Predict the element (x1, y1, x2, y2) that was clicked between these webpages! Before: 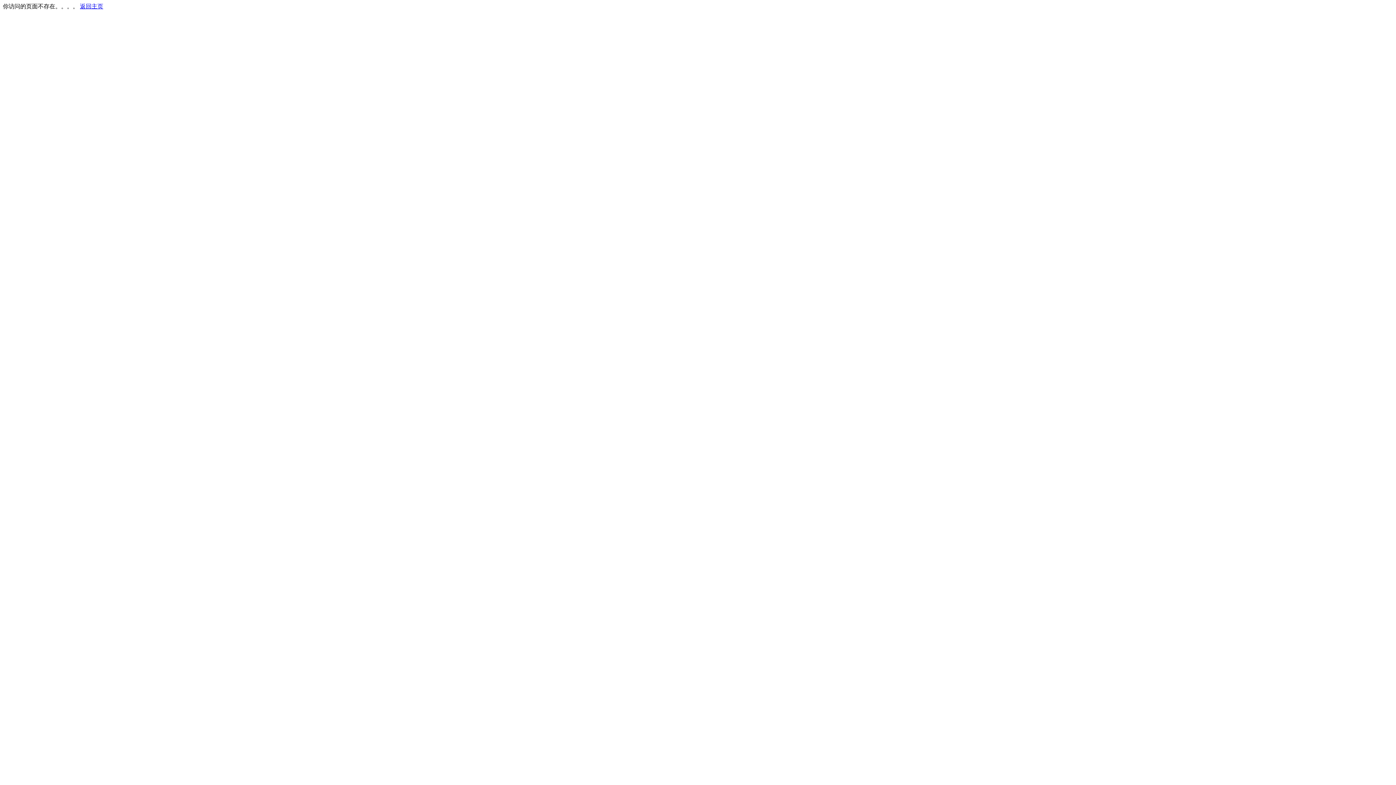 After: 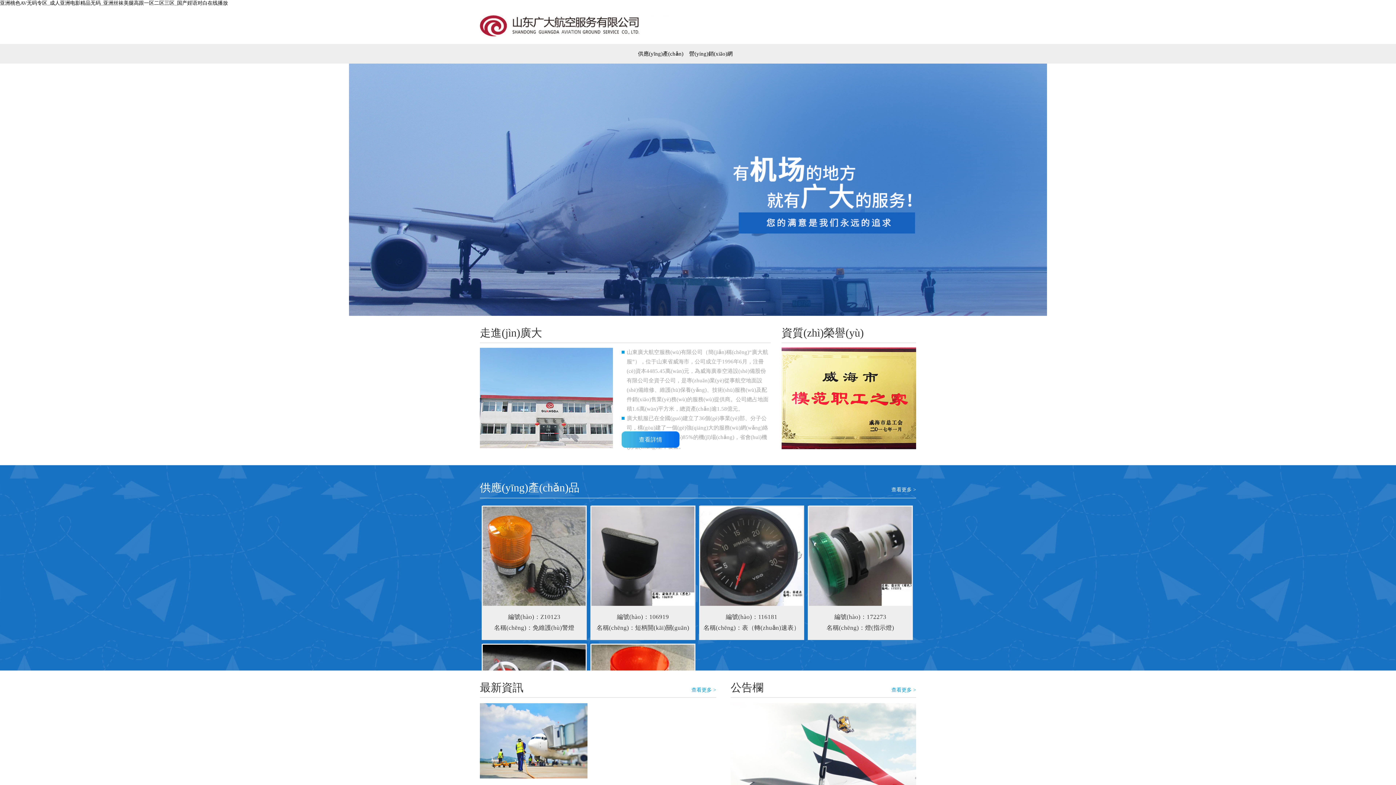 Action: label: 返回主页 bbox: (80, 3, 103, 9)